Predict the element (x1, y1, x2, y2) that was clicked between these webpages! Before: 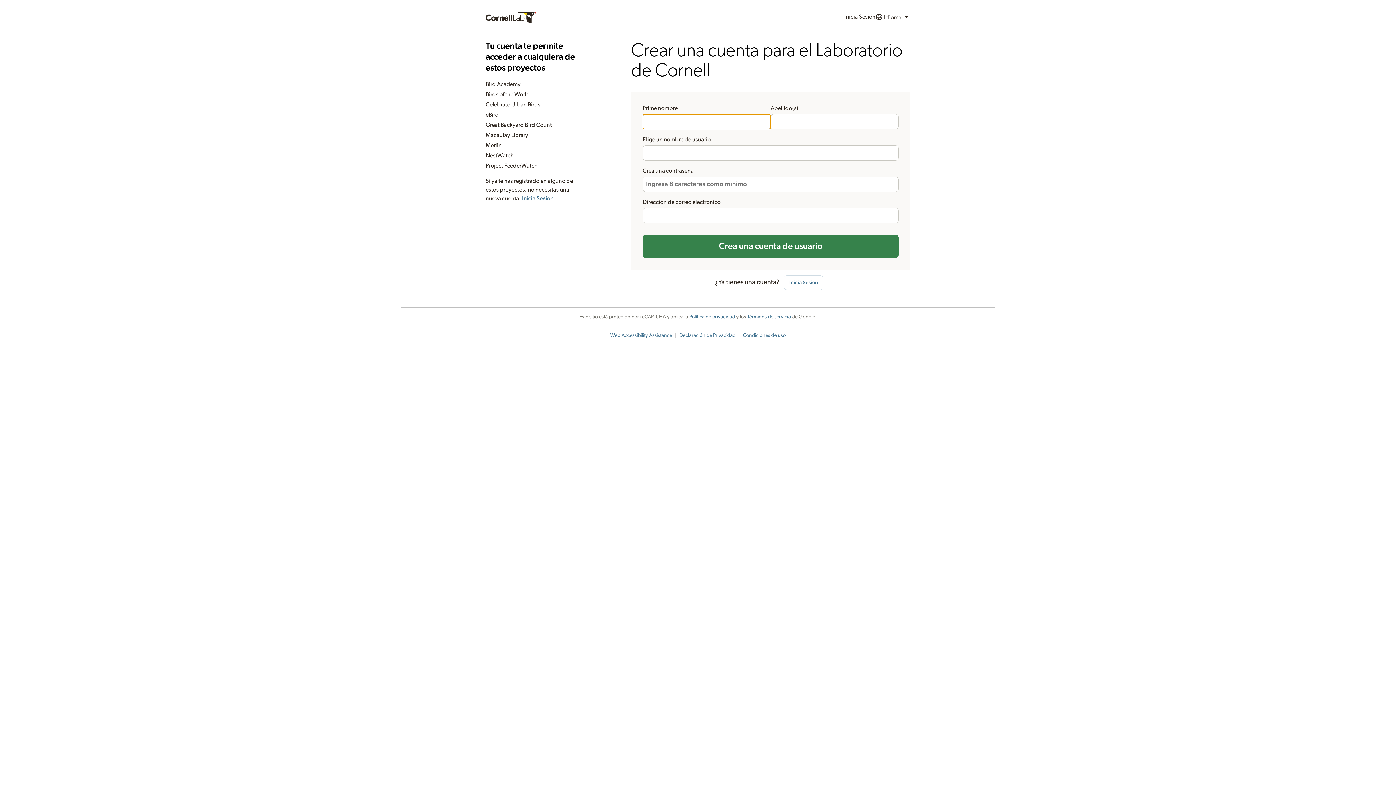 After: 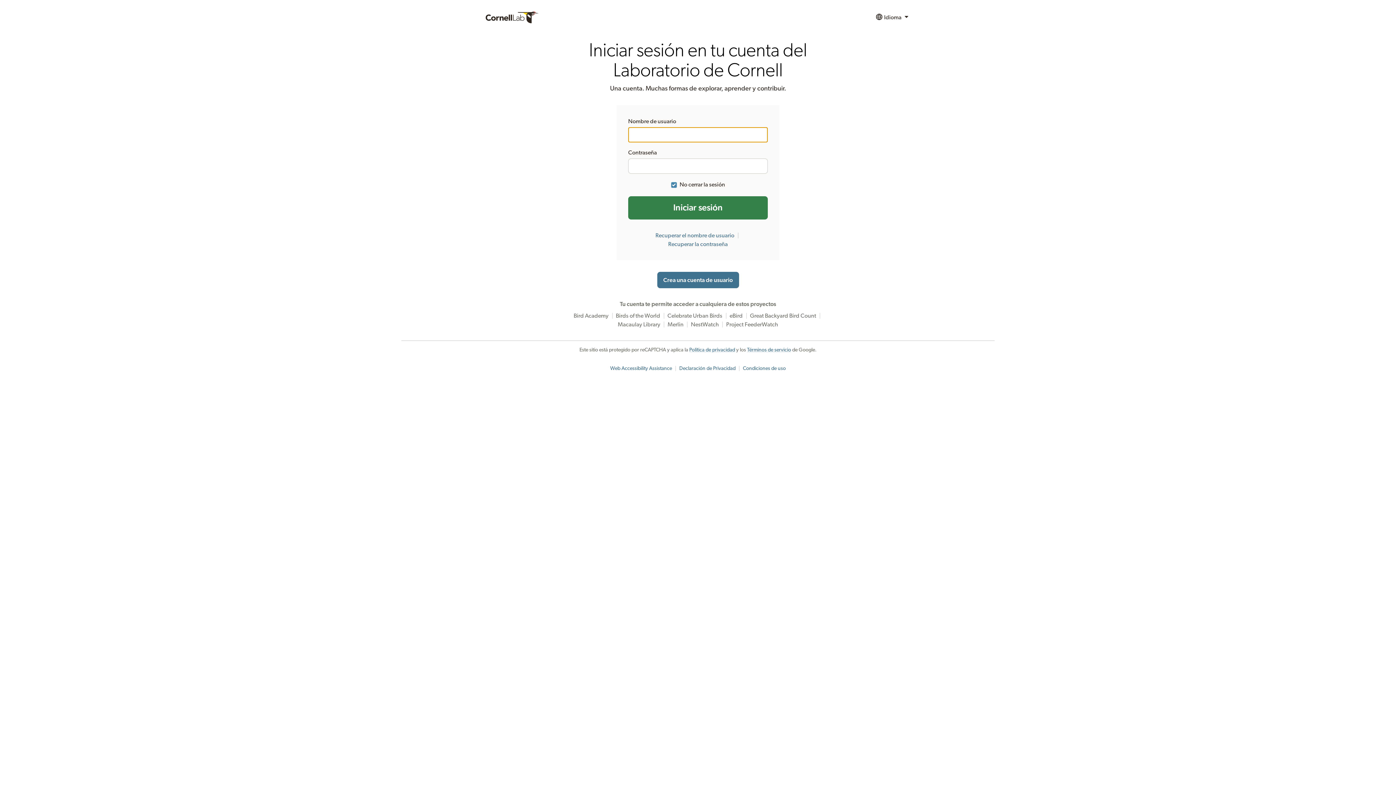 Action: bbox: (783, 275, 823, 290) label: Inicia Sesión